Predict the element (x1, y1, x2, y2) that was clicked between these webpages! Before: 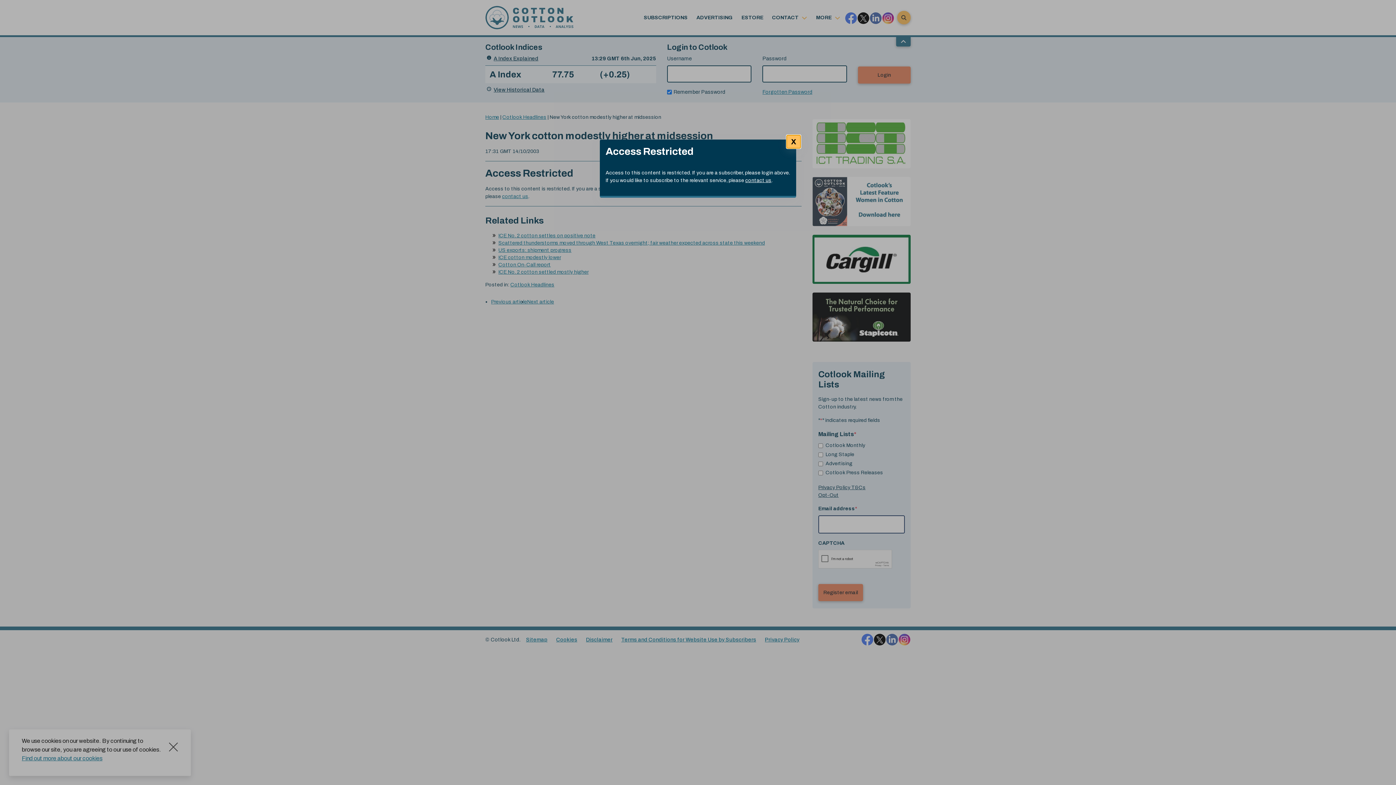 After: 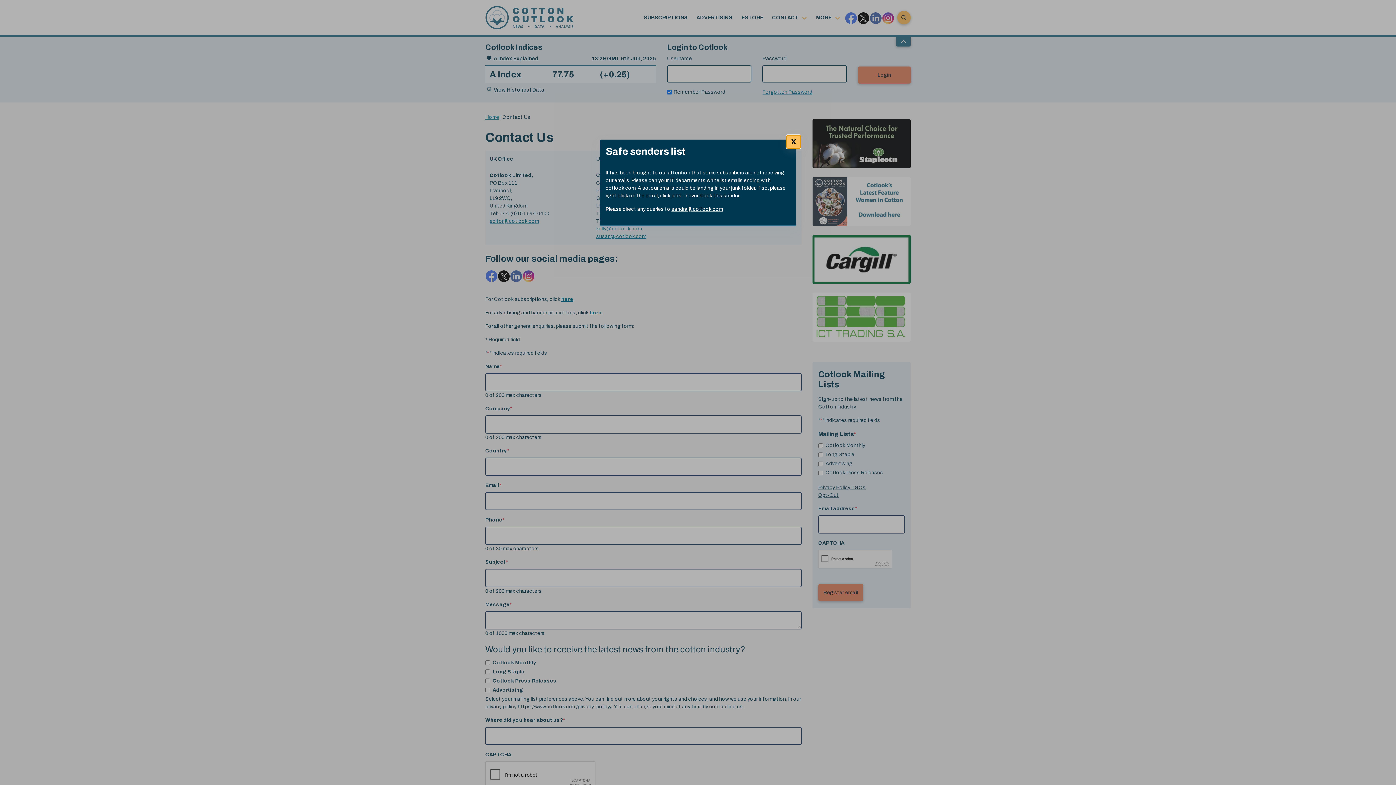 Action: label: contact us bbox: (745, 177, 771, 183)